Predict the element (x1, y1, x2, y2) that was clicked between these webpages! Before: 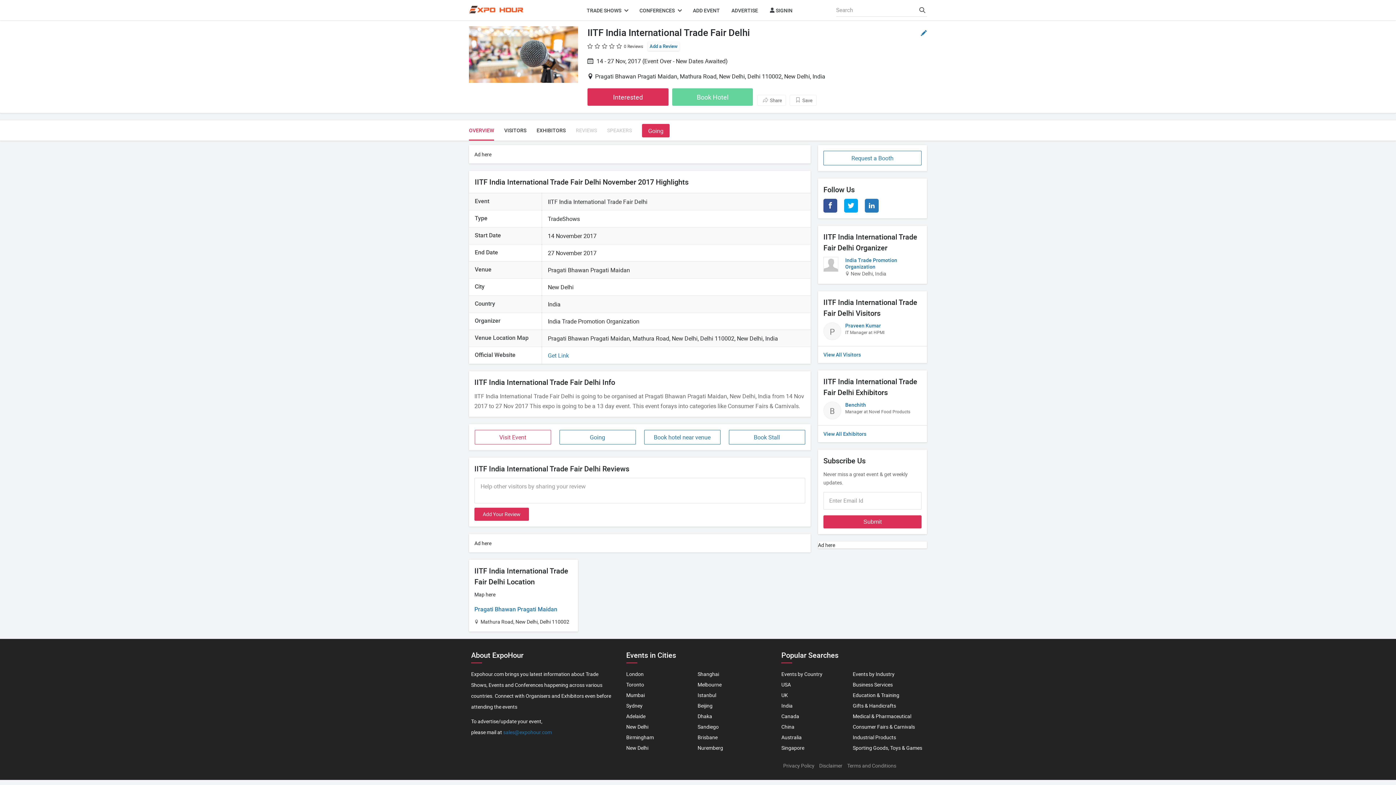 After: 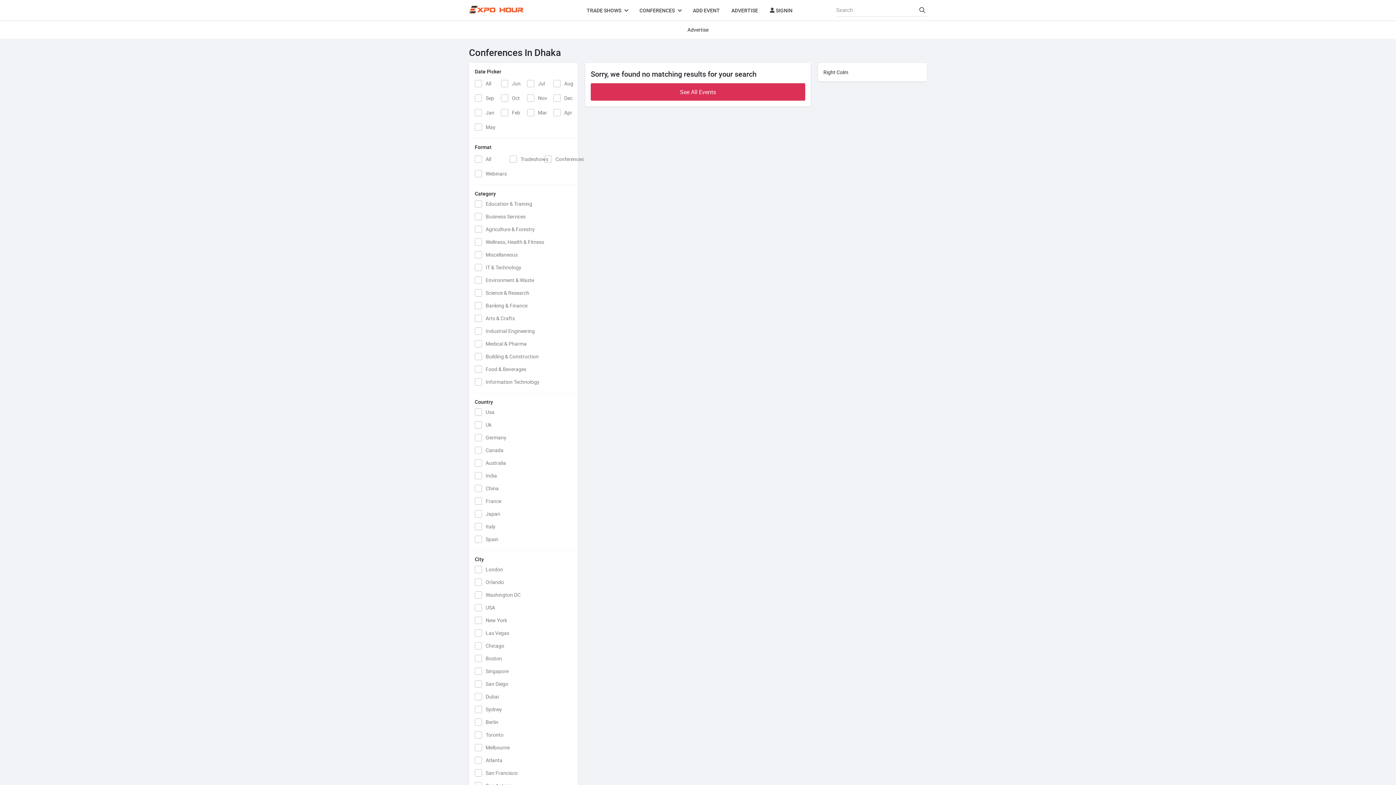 Action: bbox: (697, 711, 712, 721) label: Dhaka